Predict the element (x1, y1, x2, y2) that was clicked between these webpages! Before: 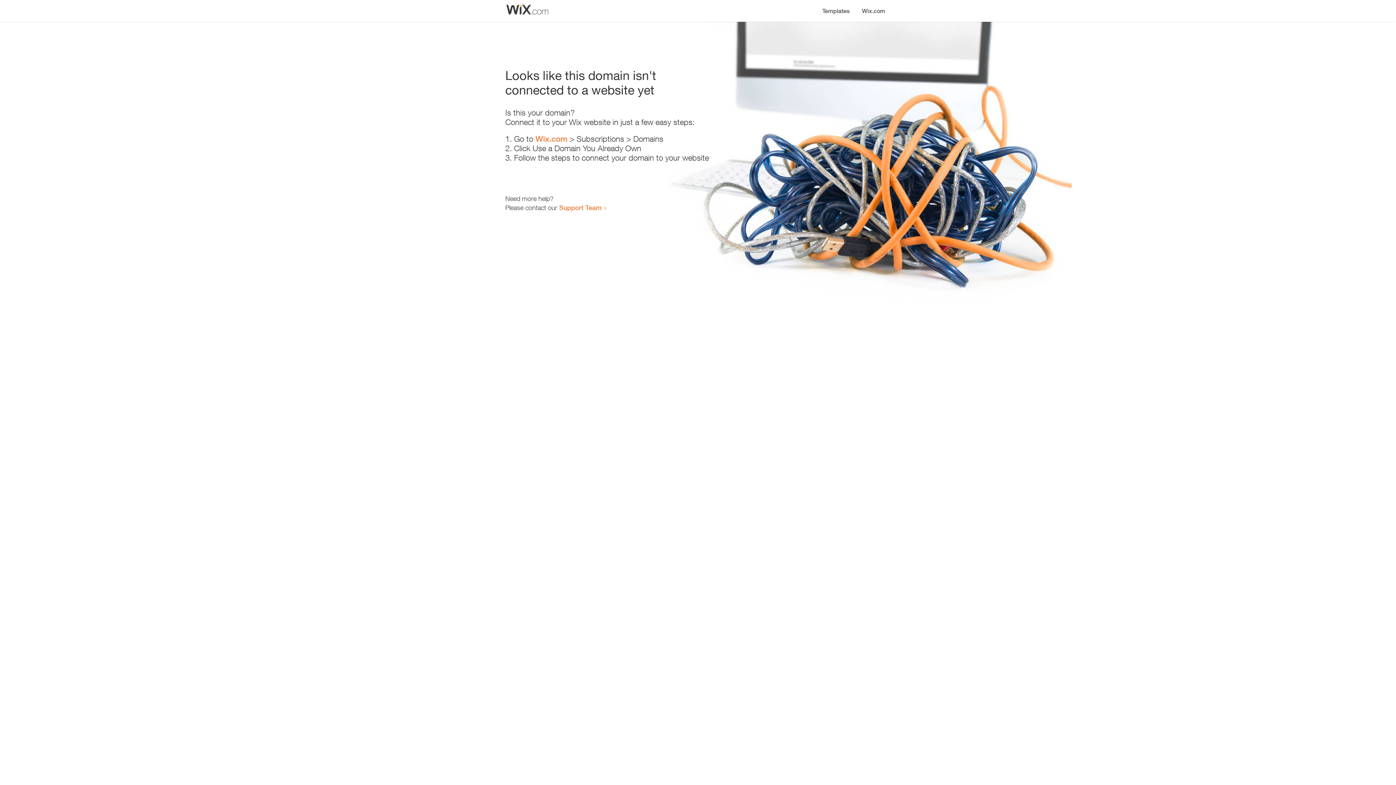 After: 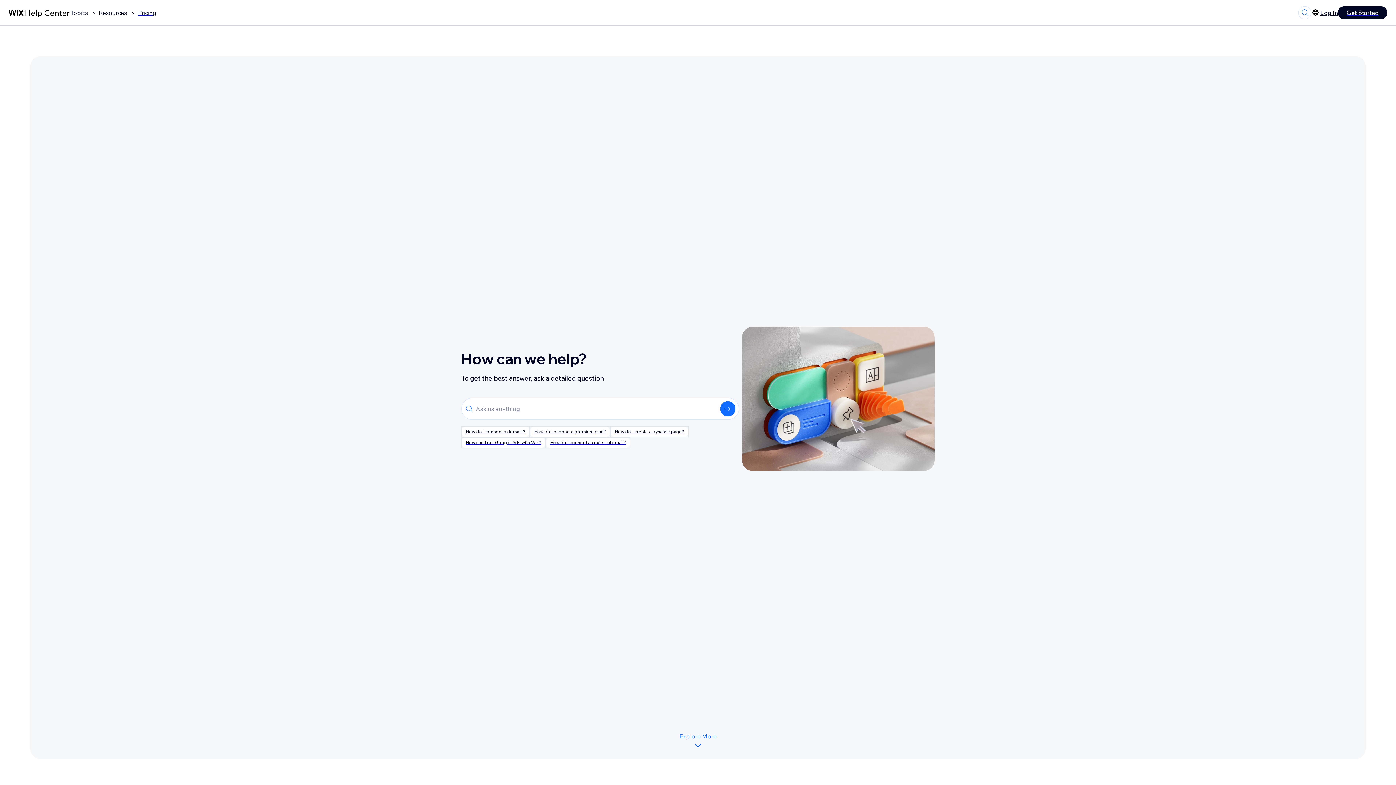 Action: label: Support Team bbox: (559, 203, 601, 211)